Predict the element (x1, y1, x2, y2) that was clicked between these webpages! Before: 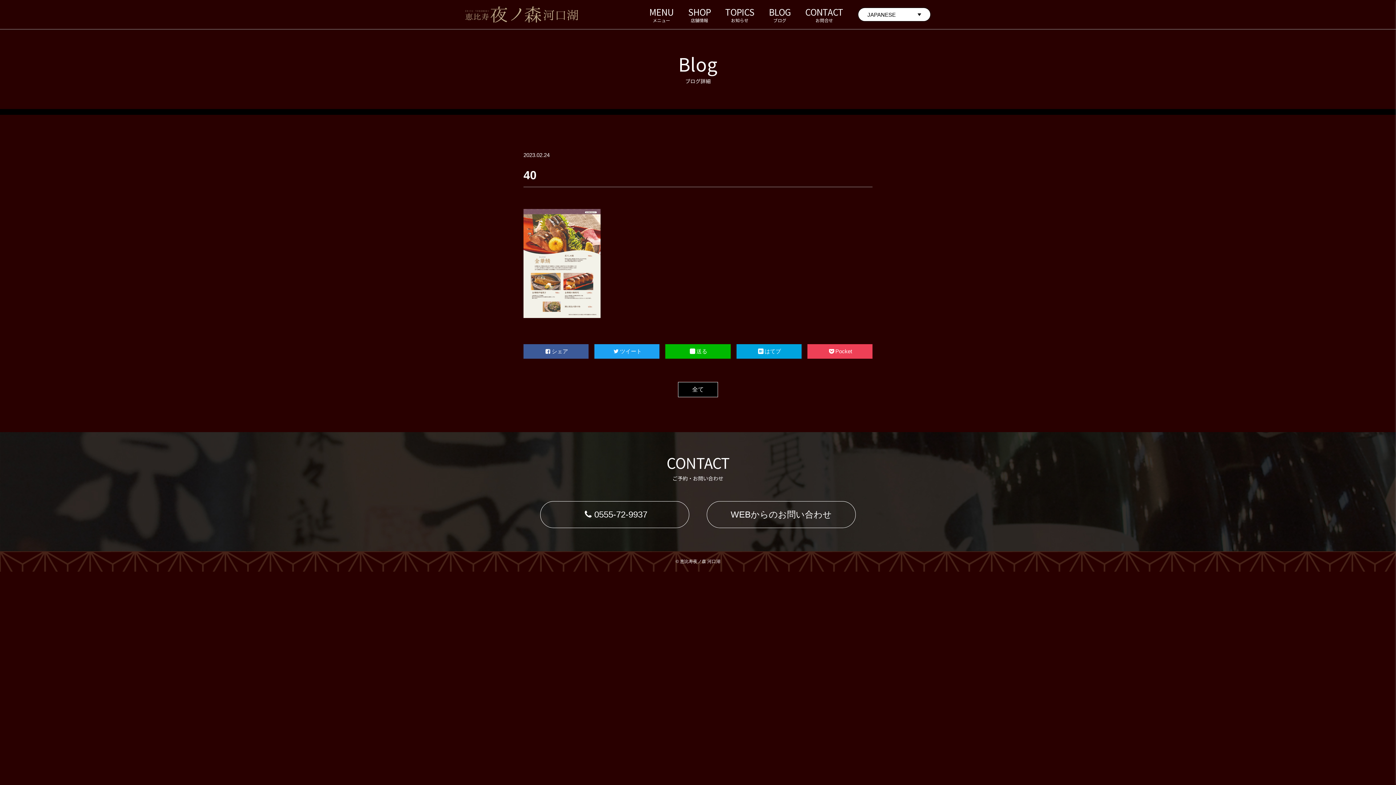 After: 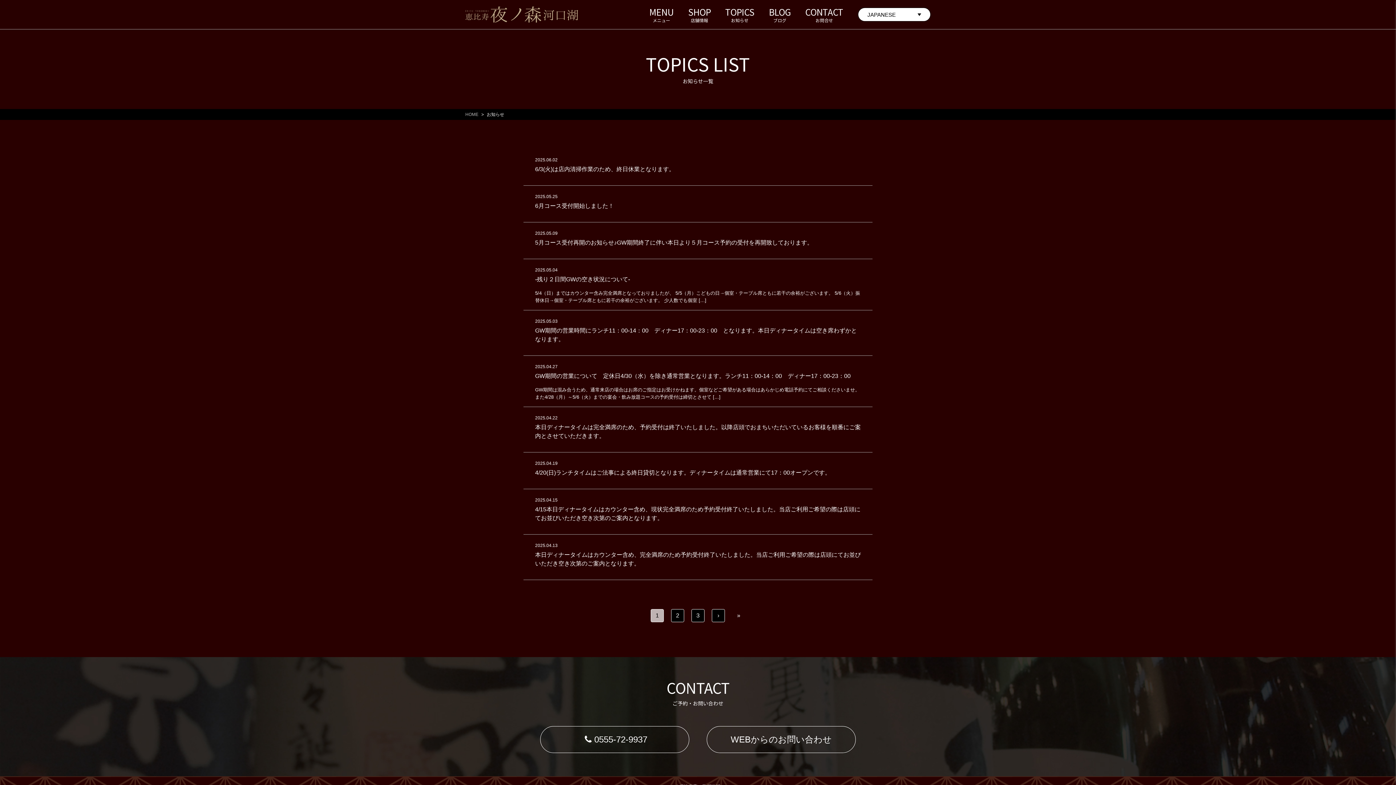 Action: bbox: (725, 6, 754, 22) label: TOPICS
お知らせ